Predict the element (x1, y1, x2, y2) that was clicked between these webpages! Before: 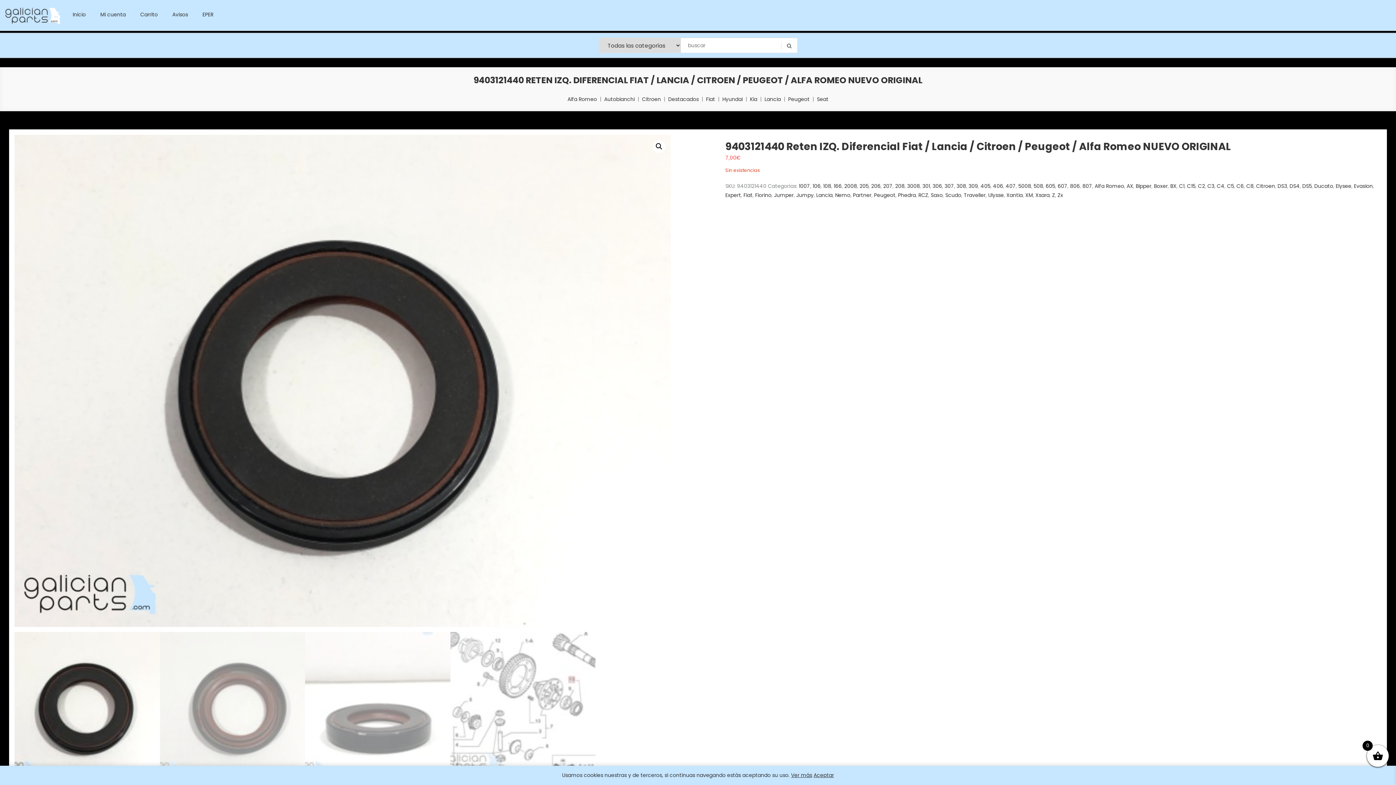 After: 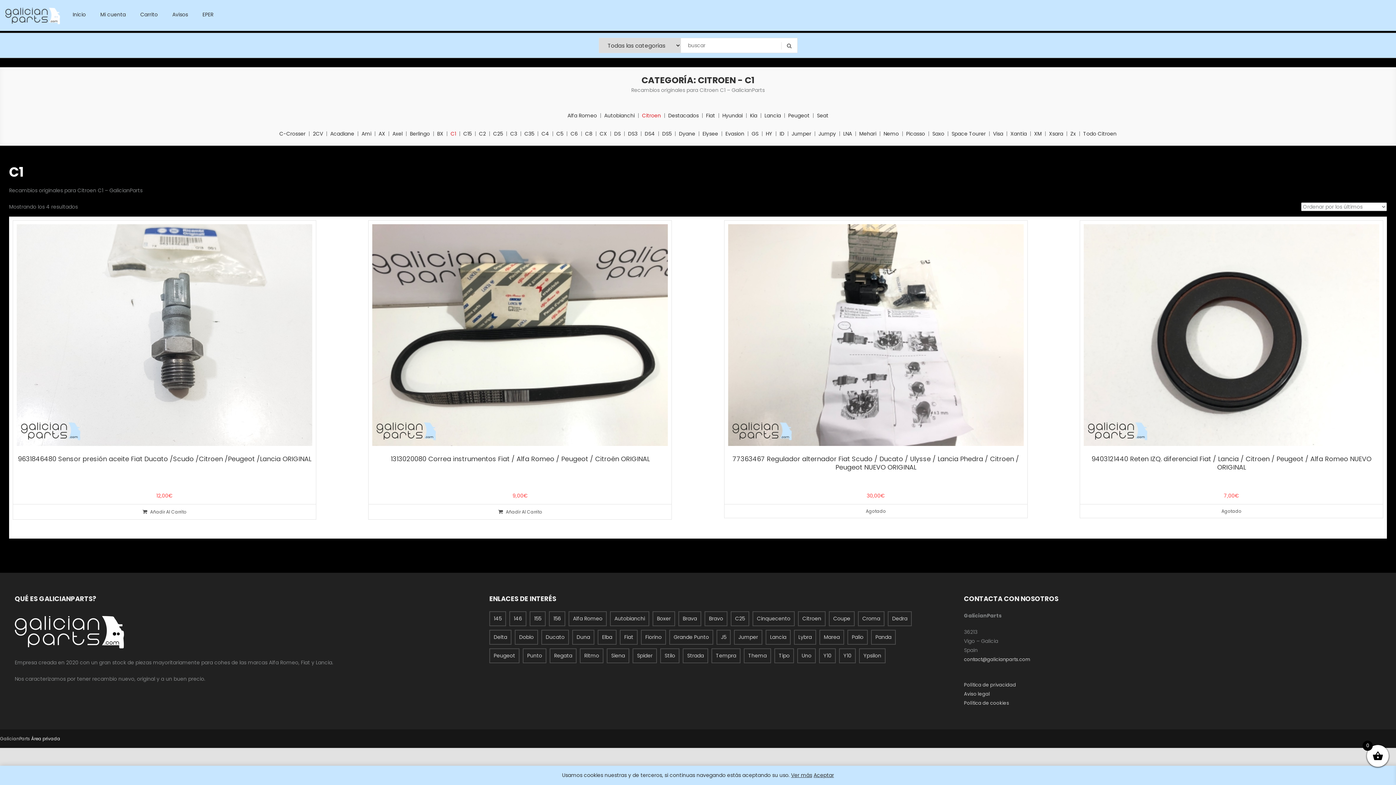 Action: bbox: (1179, 182, 1184, 189) label: C1